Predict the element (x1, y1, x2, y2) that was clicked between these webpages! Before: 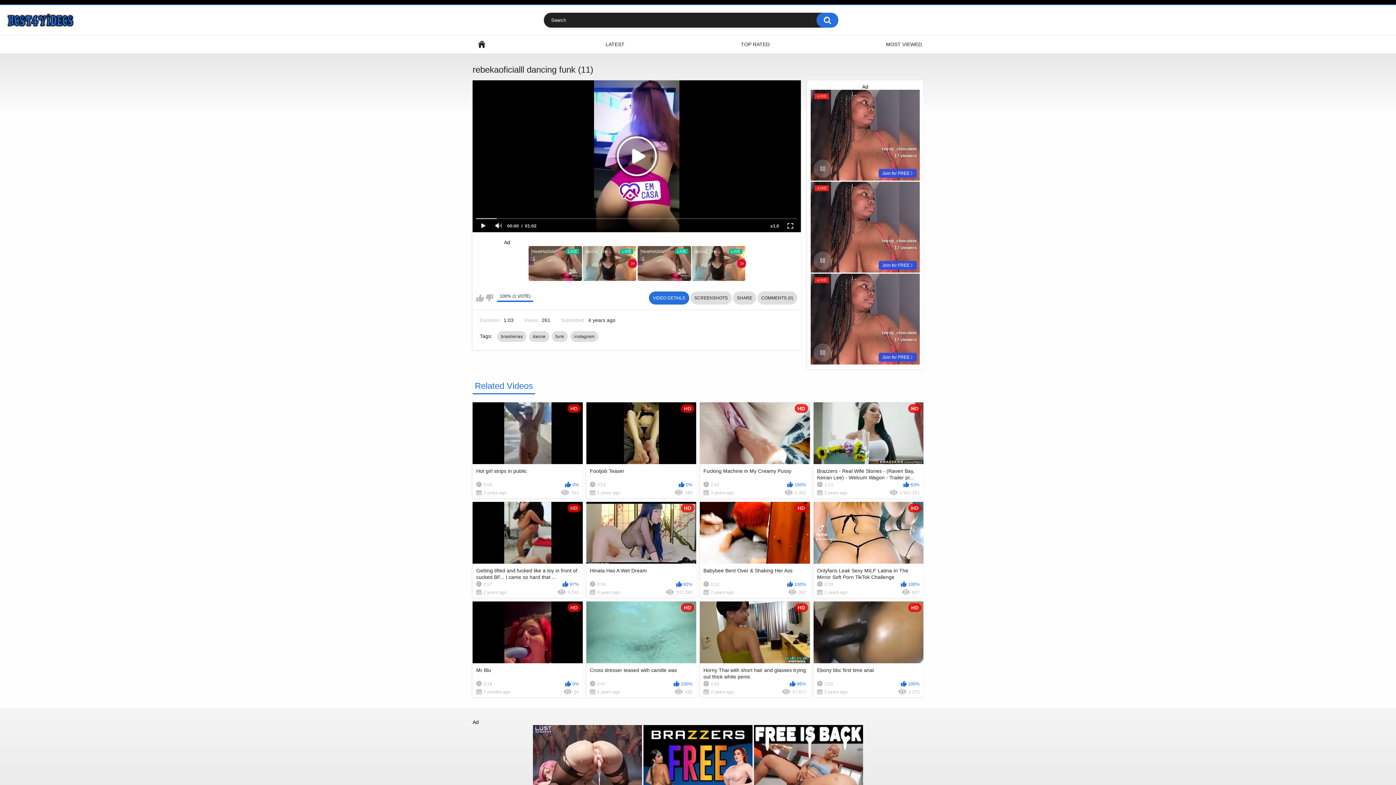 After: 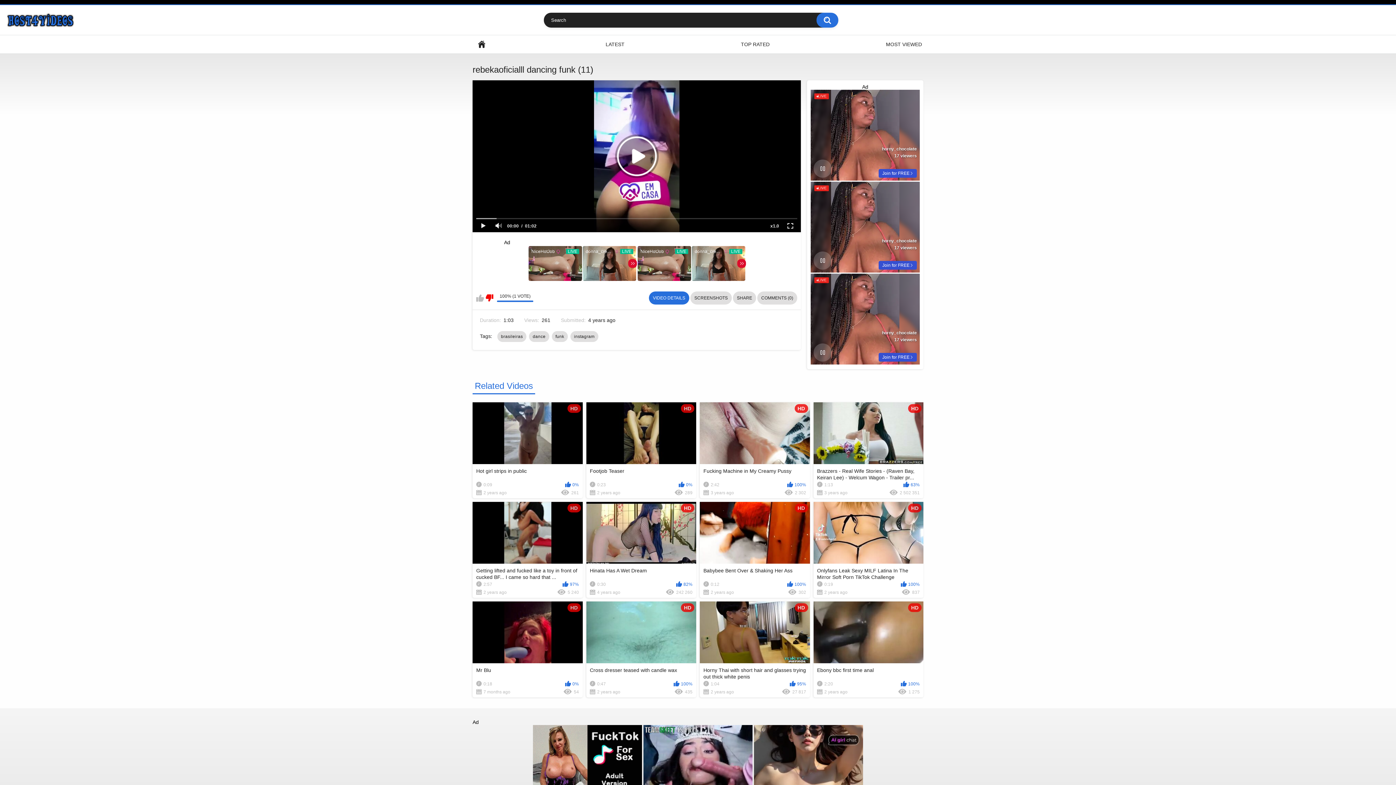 Action: bbox: (485, 294, 493, 301) label: I don't like this video